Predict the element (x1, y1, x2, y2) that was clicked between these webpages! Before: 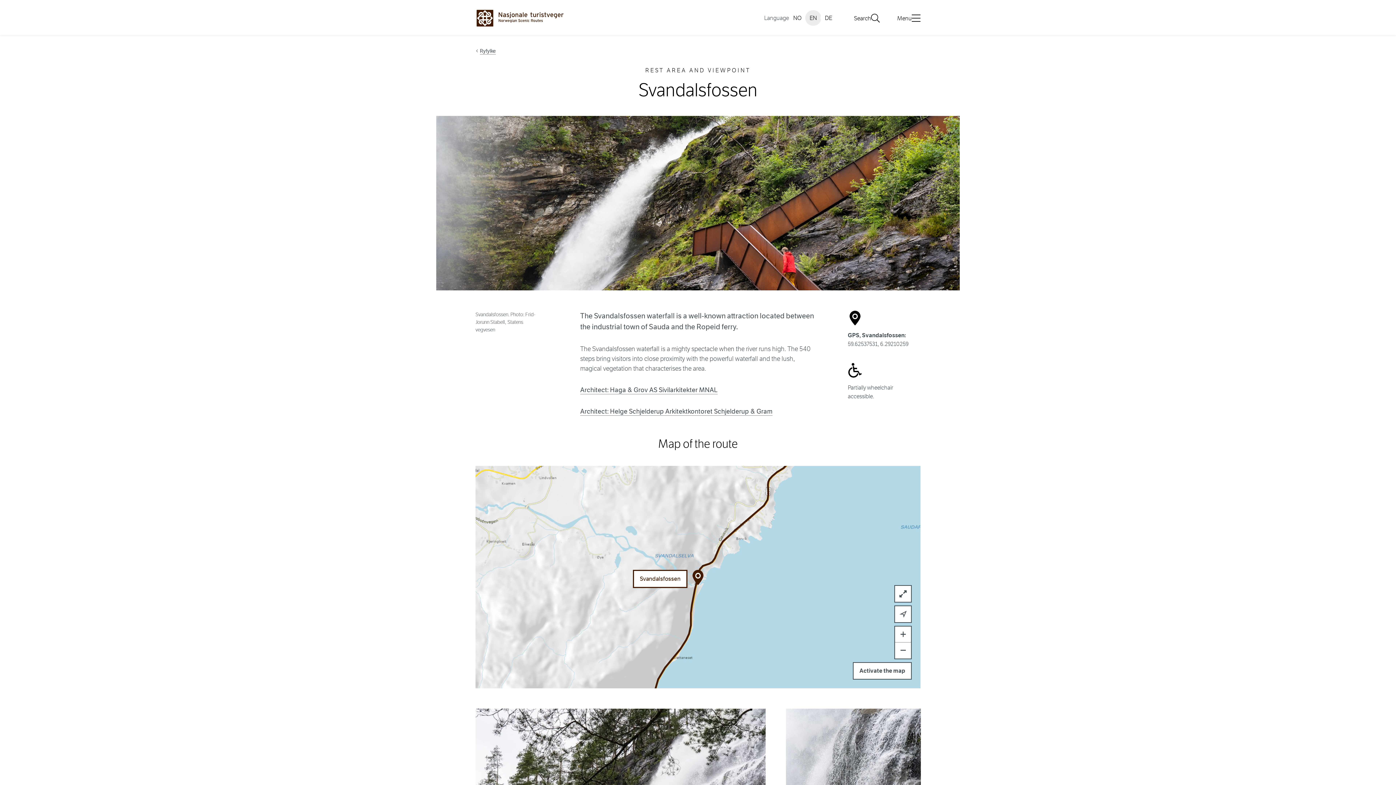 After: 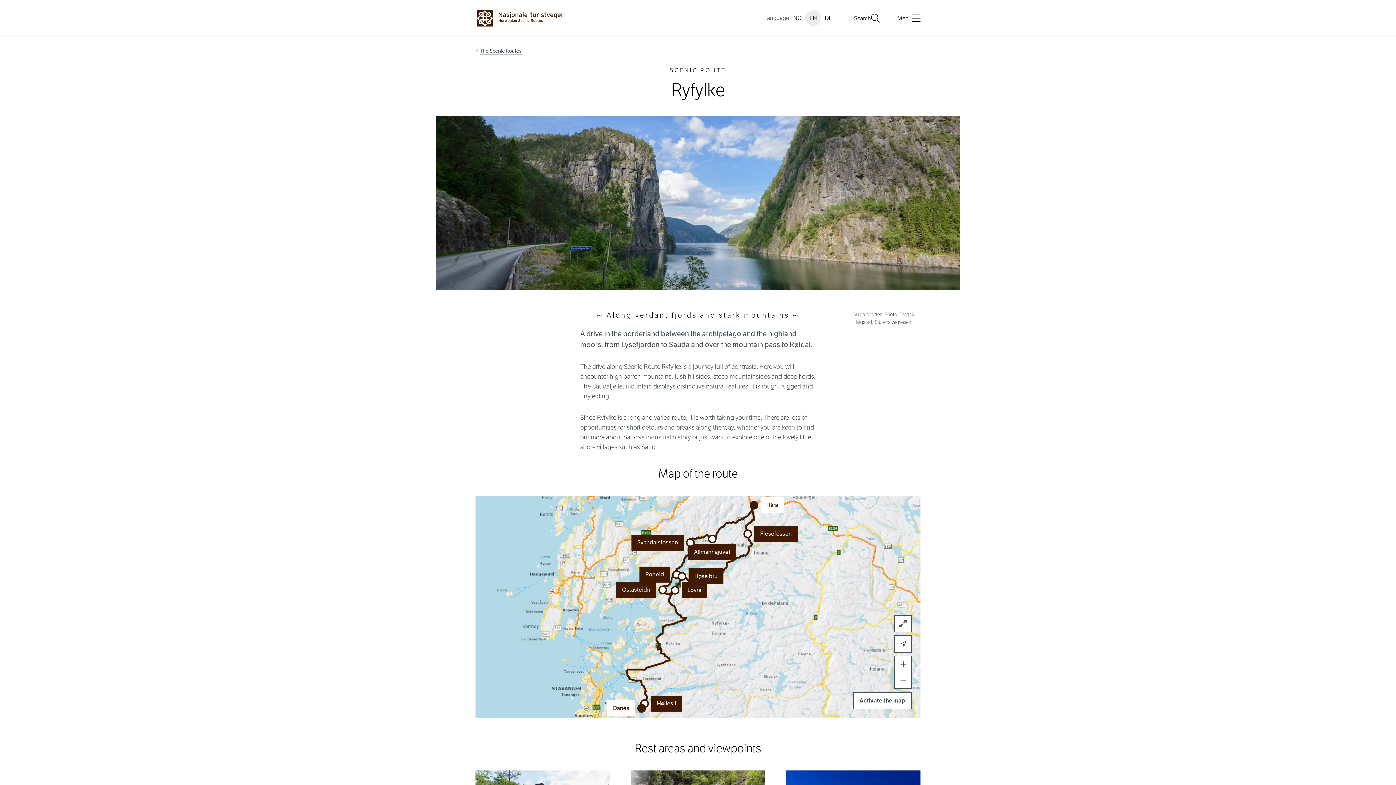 Action: label: Ryfylke bbox: (480, 47, 496, 54)